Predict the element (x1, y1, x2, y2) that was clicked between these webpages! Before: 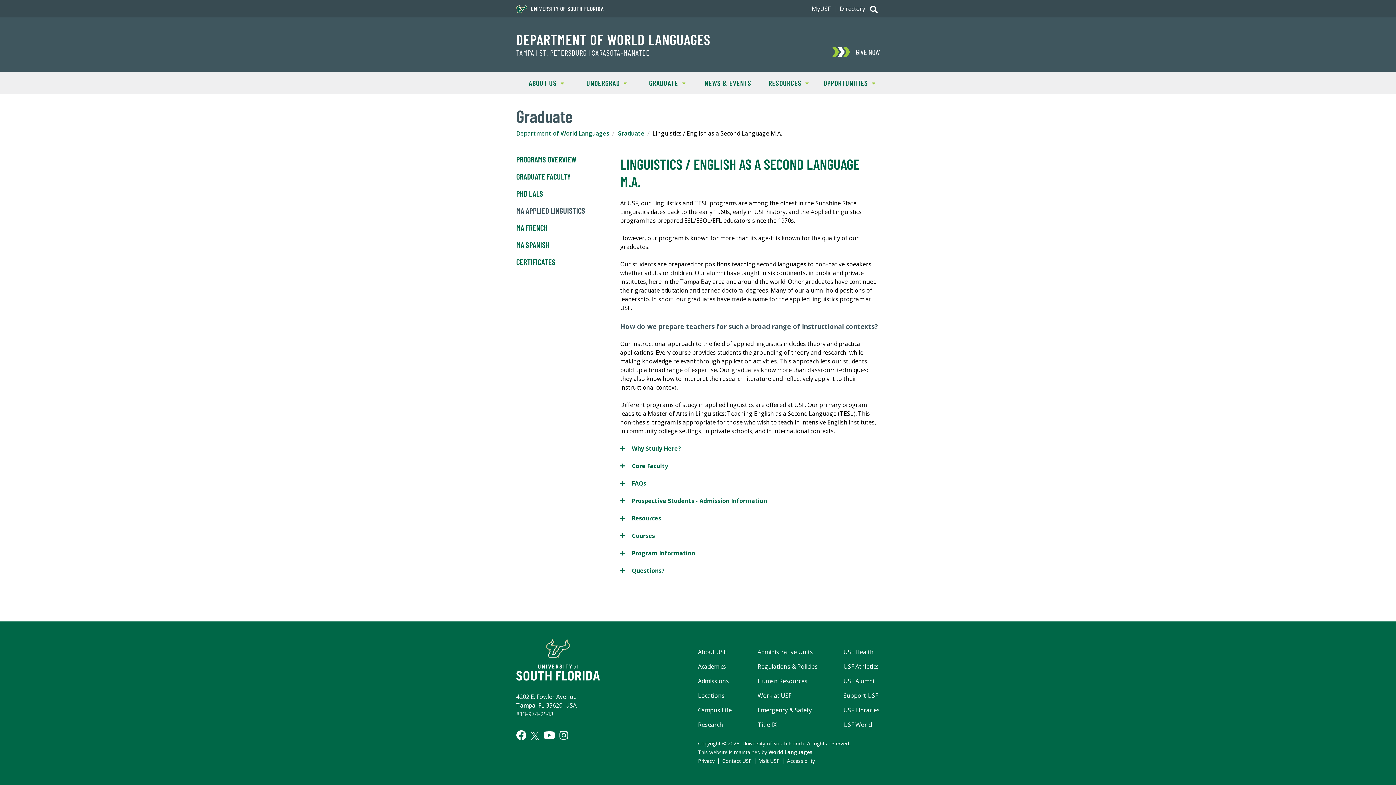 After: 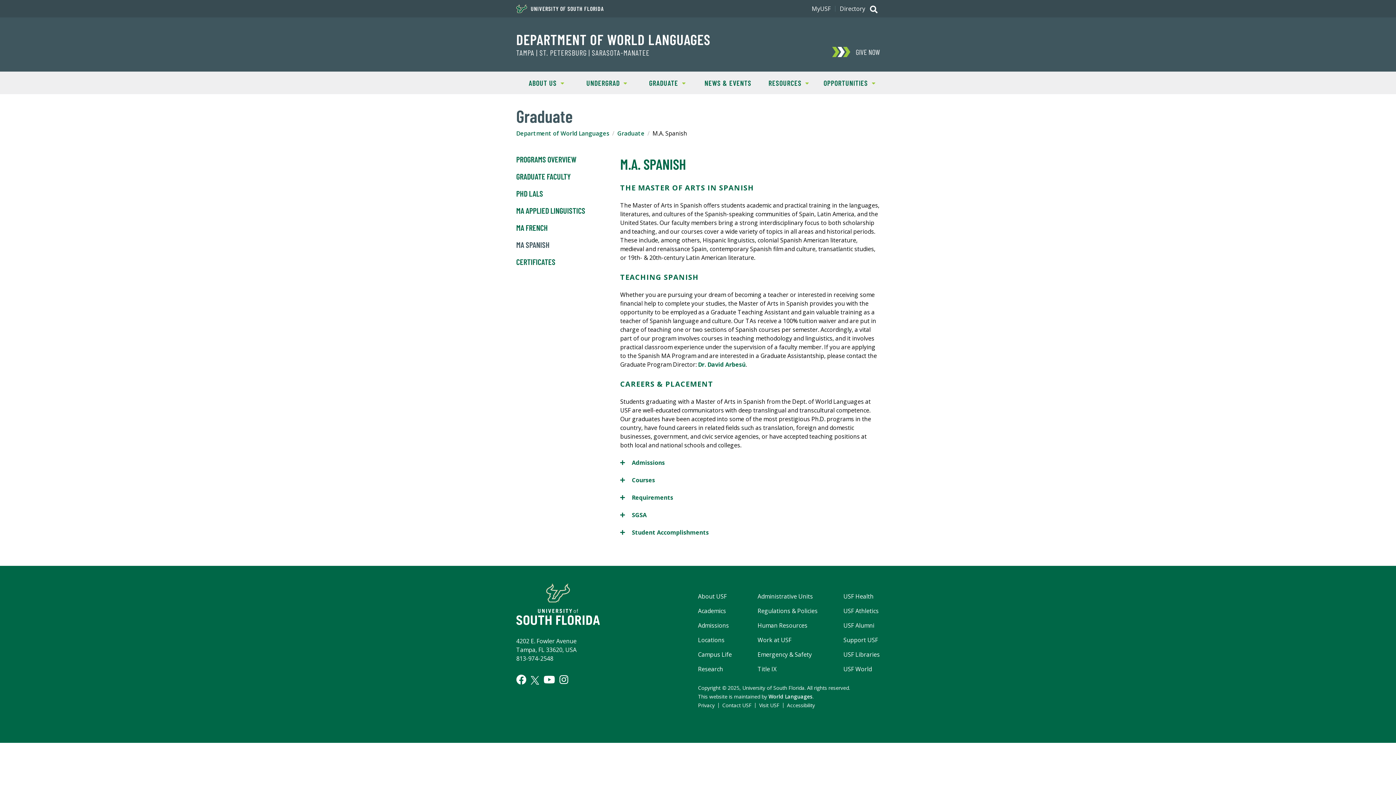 Action: label: MA SPANISH bbox: (516, 240, 602, 249)